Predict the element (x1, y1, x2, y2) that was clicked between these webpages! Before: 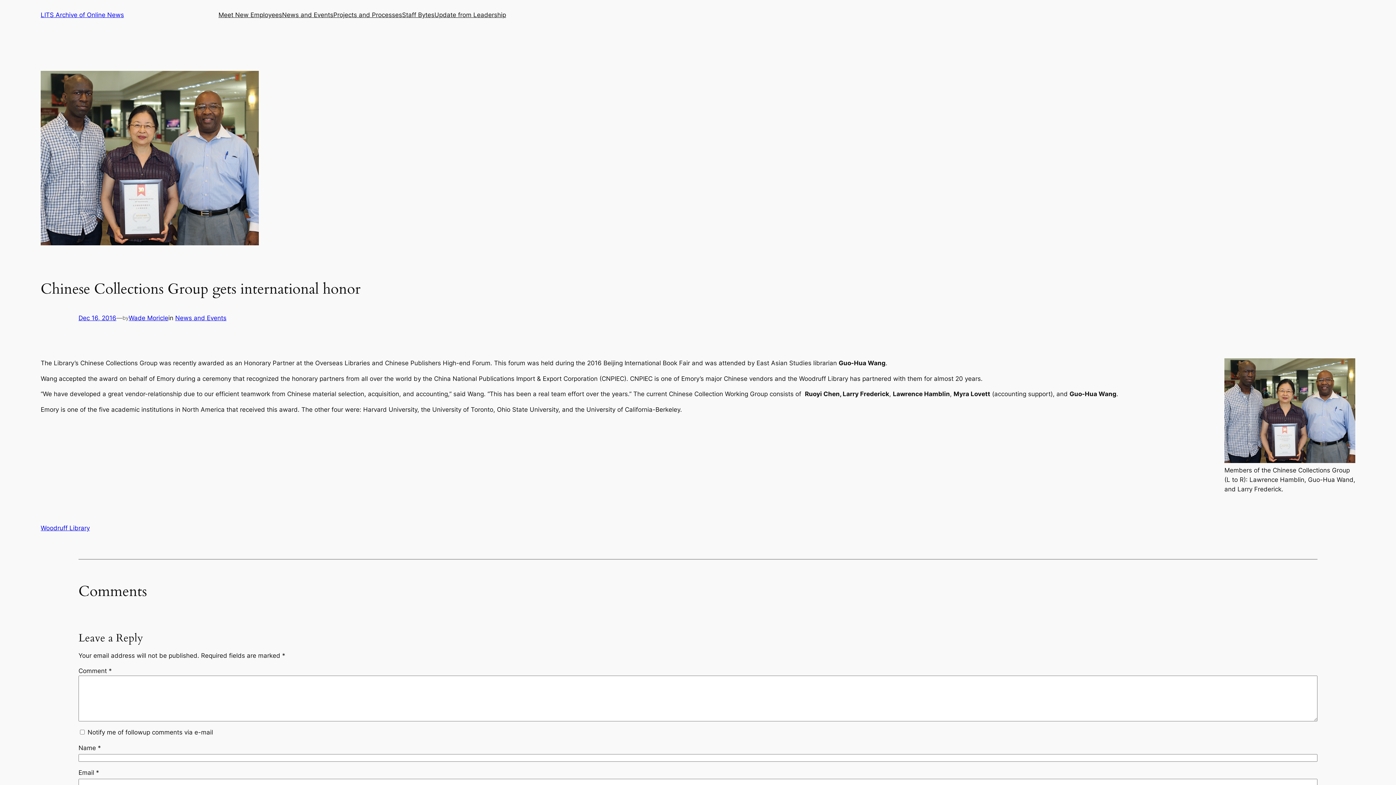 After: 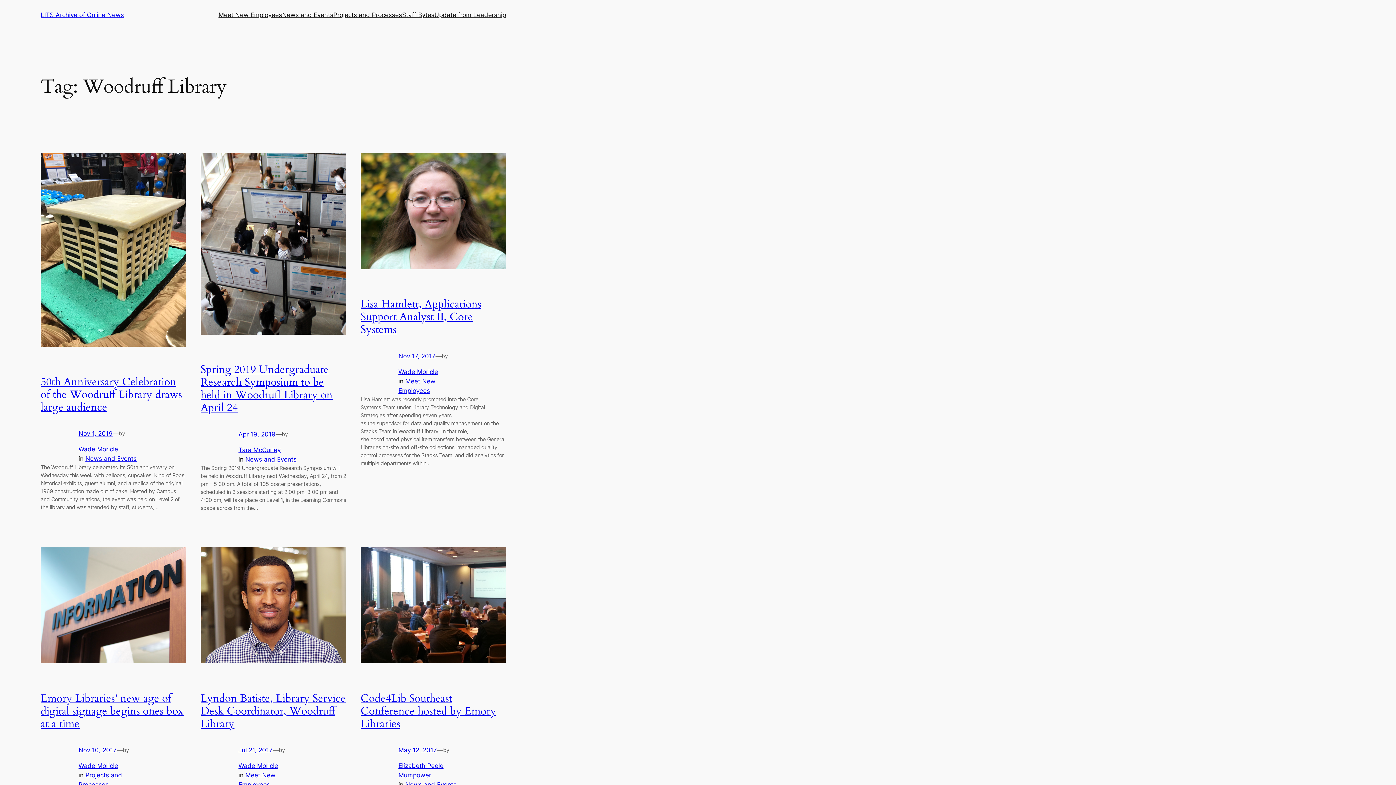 Action: label: Woodruff Library bbox: (40, 524, 89, 531)